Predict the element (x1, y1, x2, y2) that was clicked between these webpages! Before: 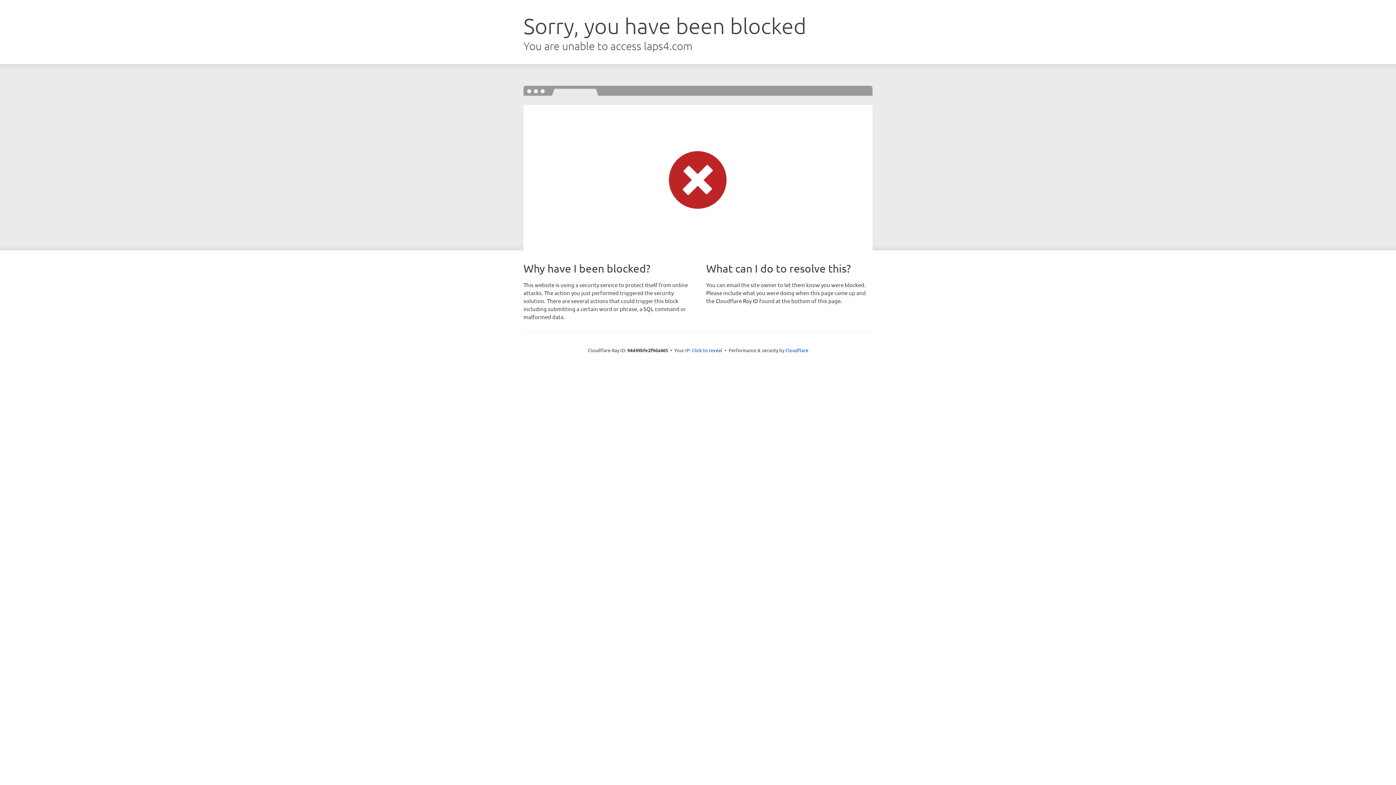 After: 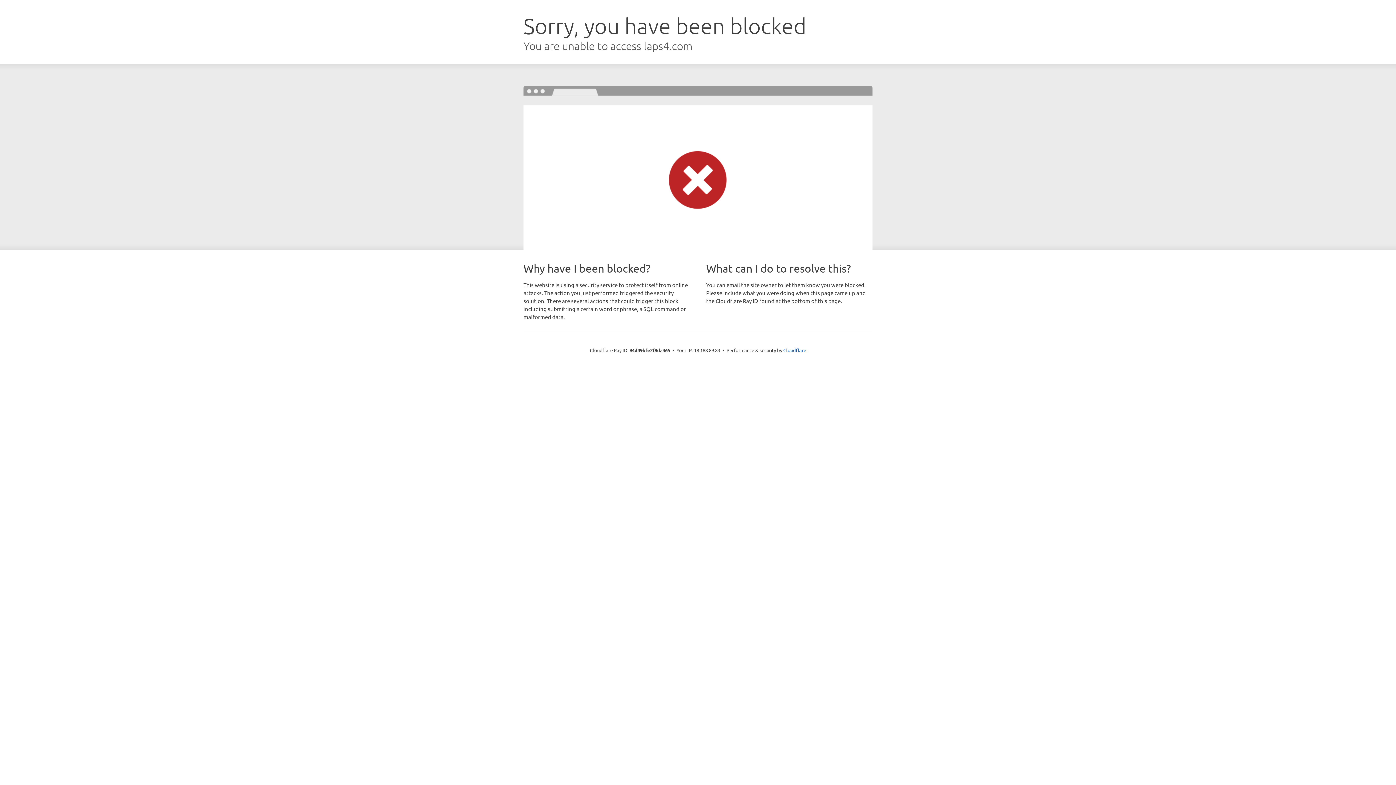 Action: label: Click to reveal bbox: (692, 346, 722, 353)